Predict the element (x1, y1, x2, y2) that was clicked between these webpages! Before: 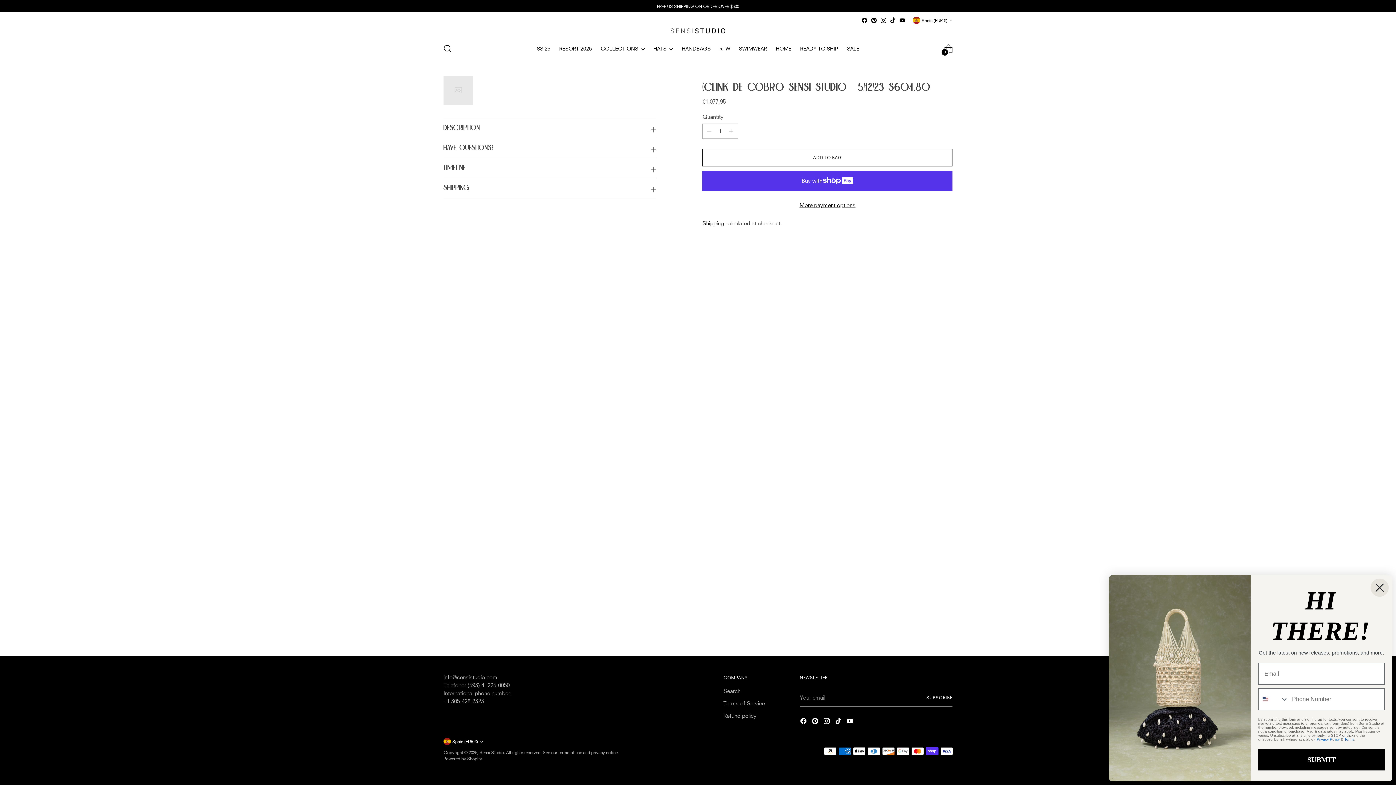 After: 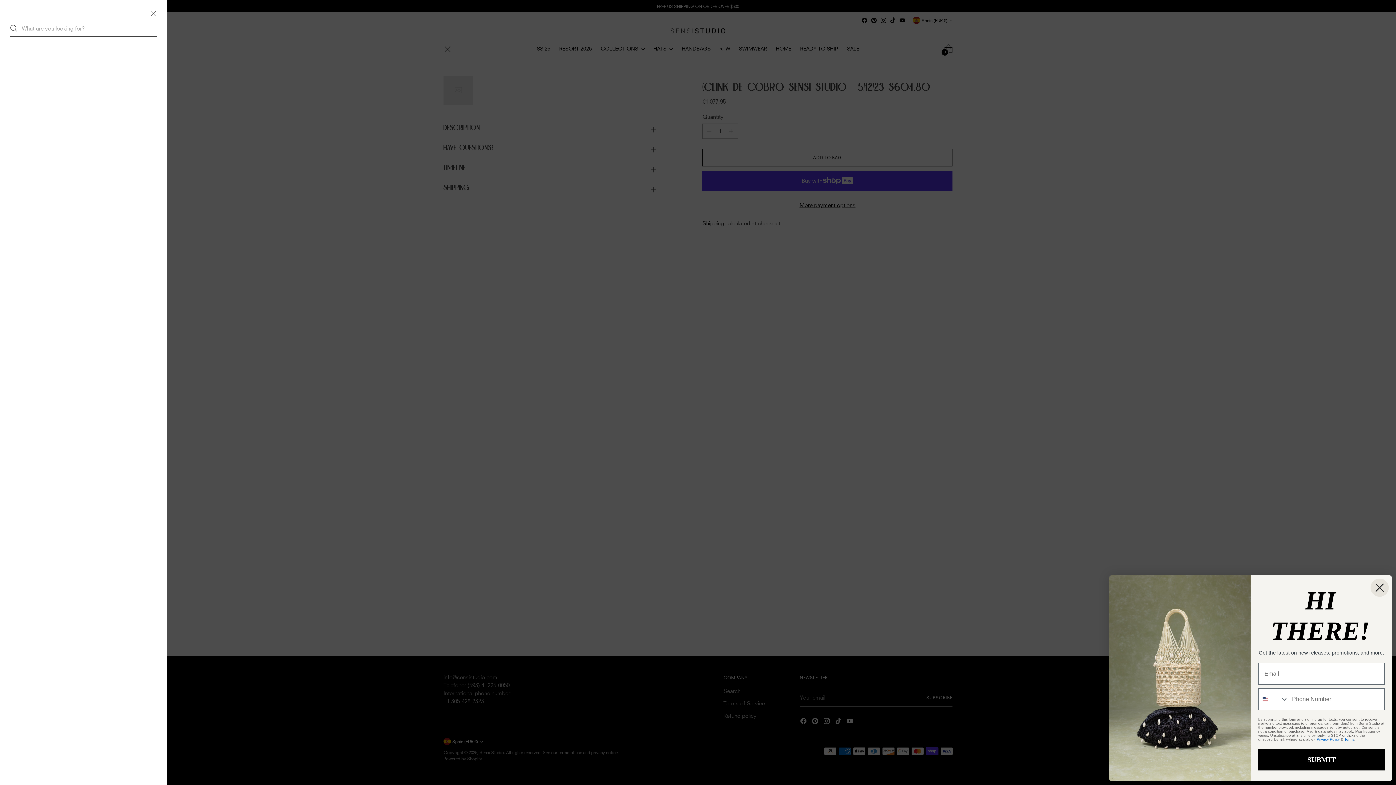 Action: label: Open search modal bbox: (440, 41, 454, 55)